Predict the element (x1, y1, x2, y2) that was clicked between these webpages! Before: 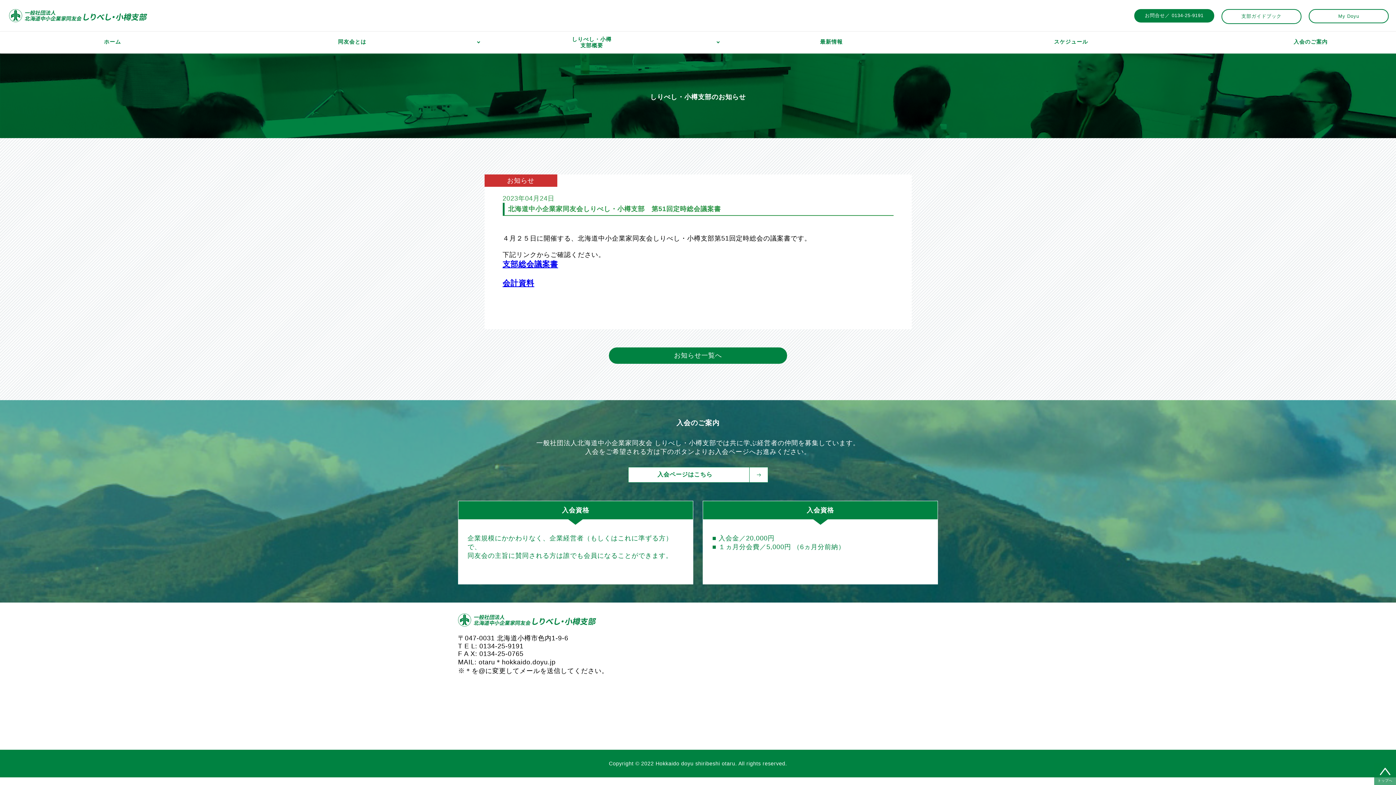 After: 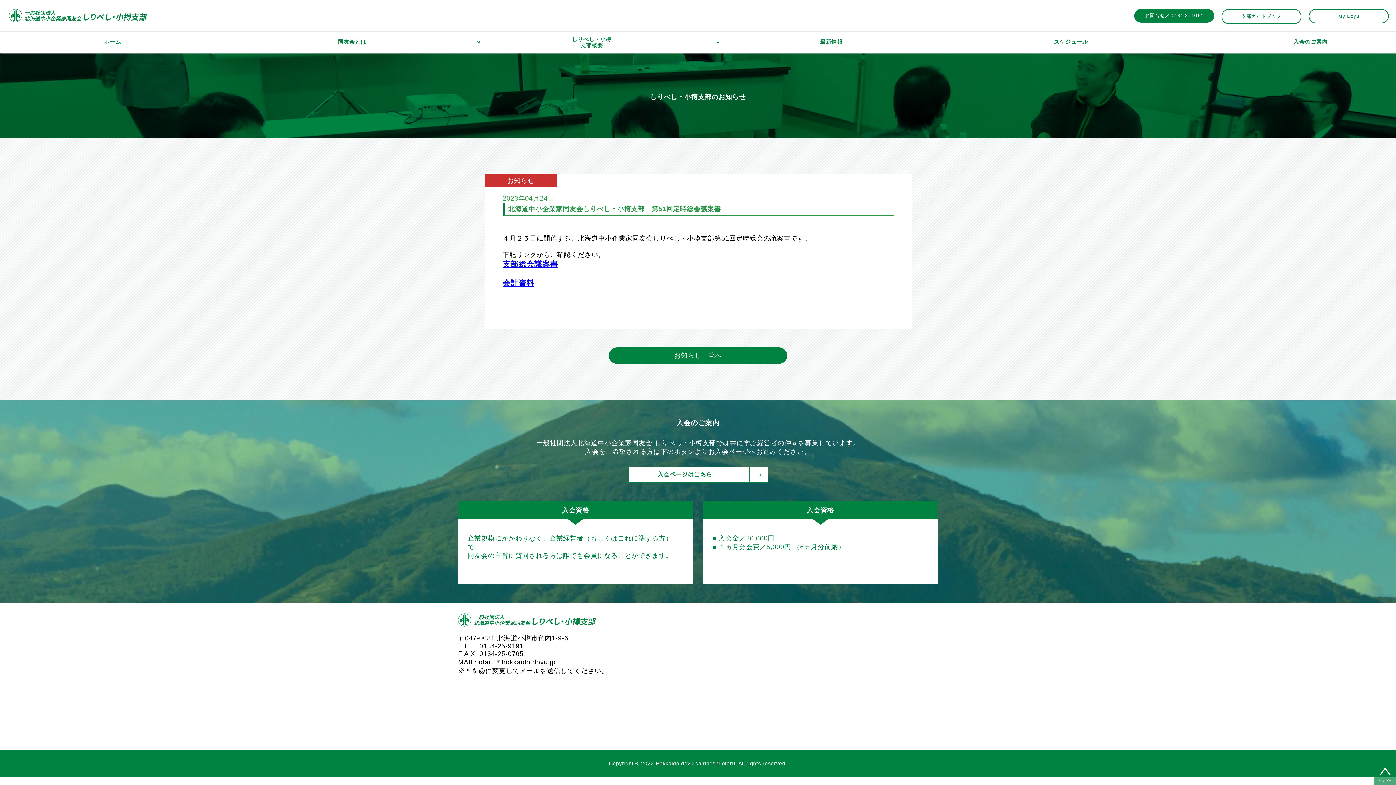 Action: bbox: (502, 260, 558, 268) label: 支部総会議案書